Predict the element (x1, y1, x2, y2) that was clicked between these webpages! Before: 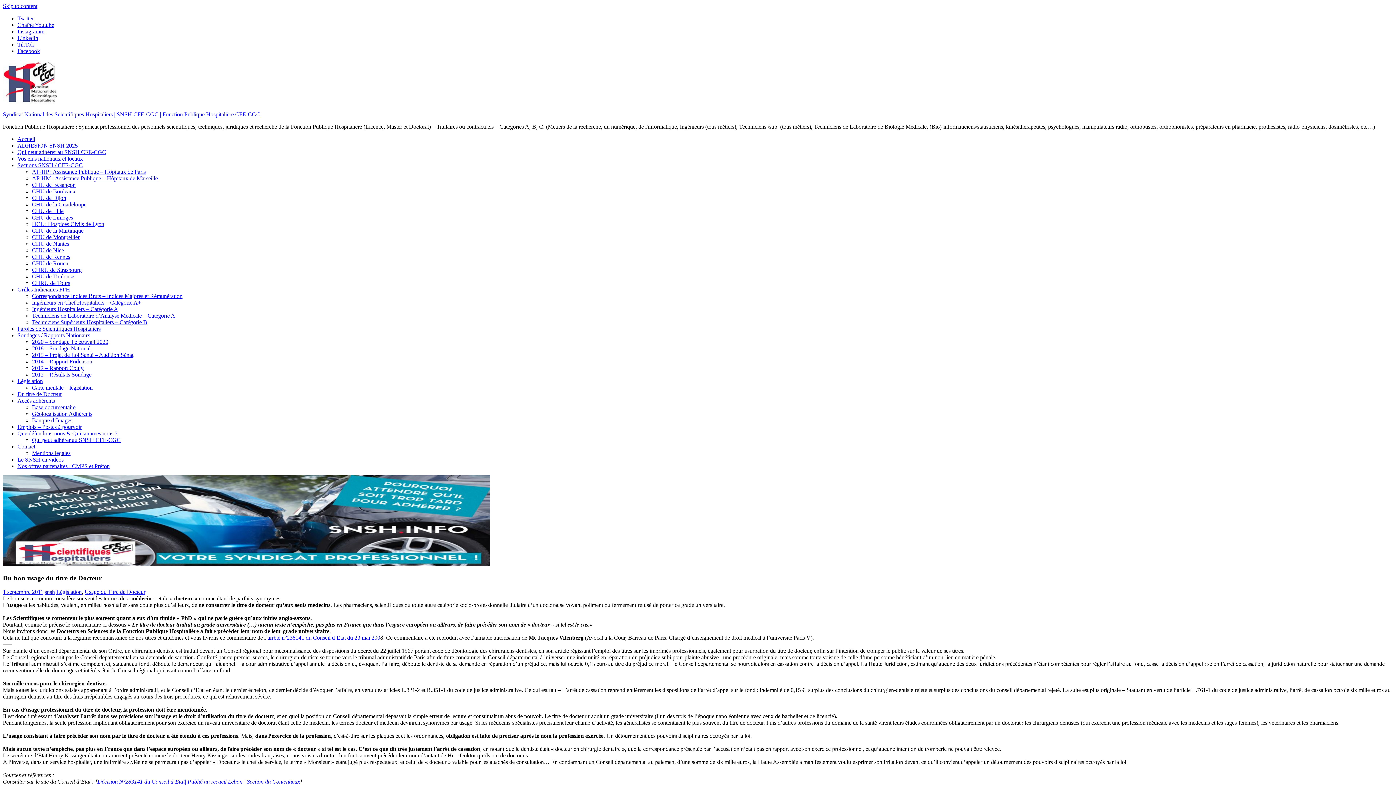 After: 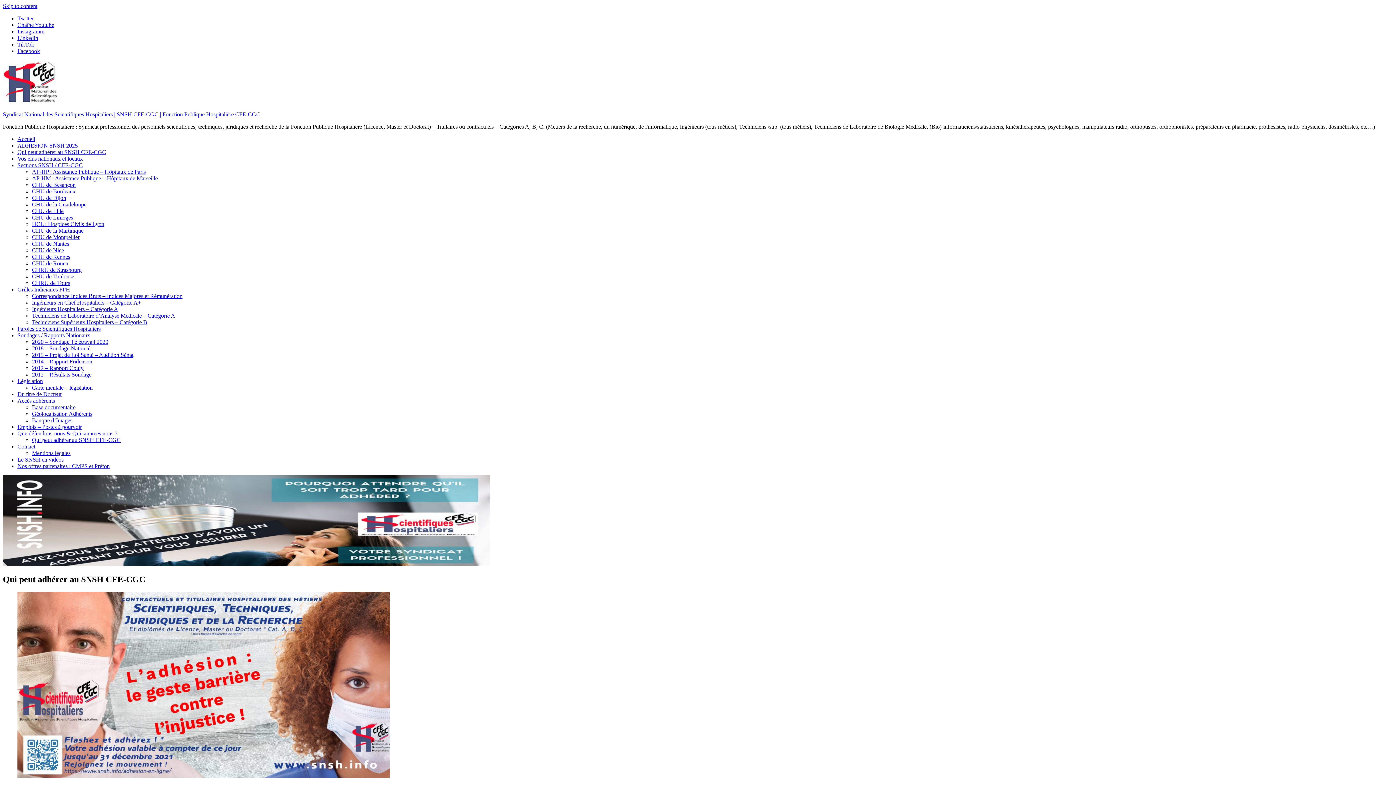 Action: bbox: (17, 149, 106, 155) label: Qui peut adhérer au SNSH CFE-CGC